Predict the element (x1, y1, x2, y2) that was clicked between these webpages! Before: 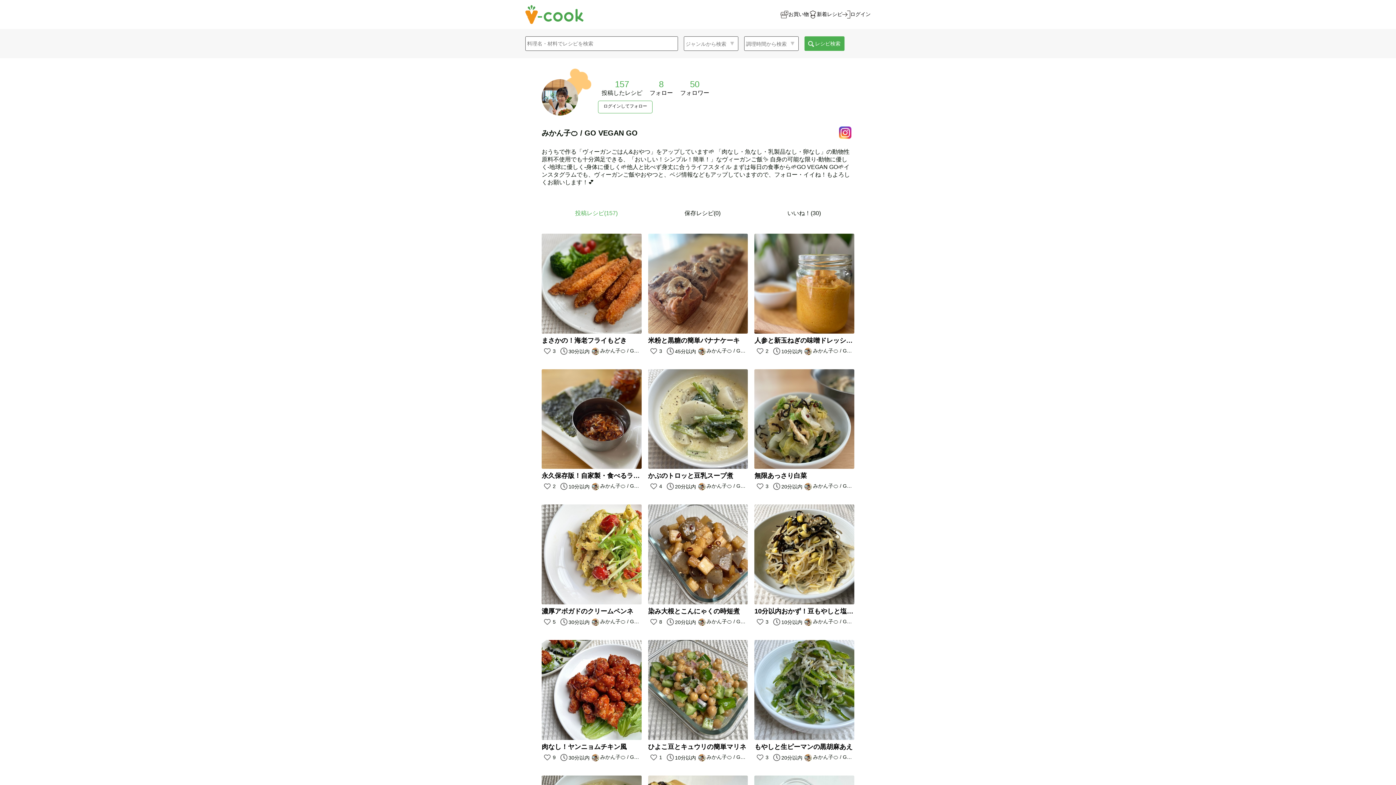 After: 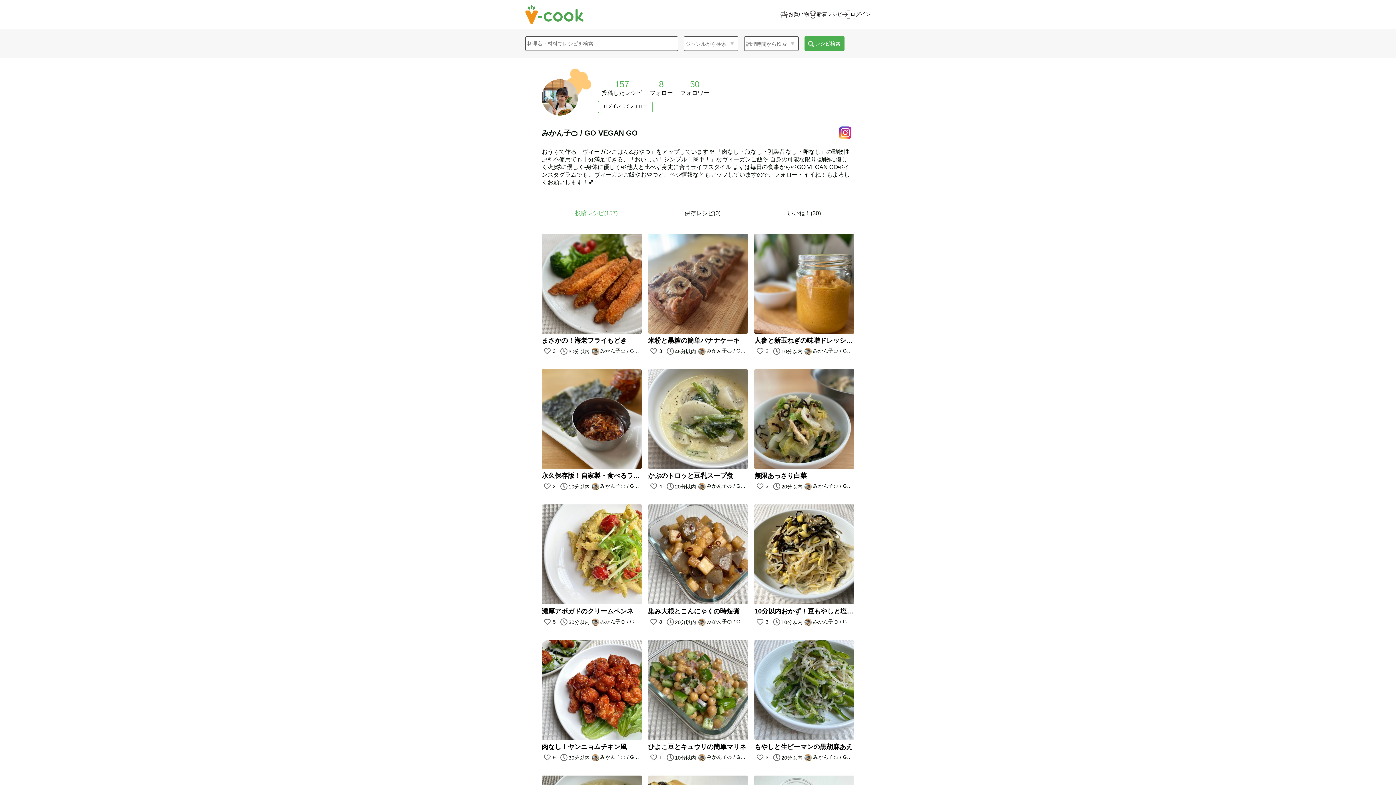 Action: bbox: (804, 483, 812, 490)